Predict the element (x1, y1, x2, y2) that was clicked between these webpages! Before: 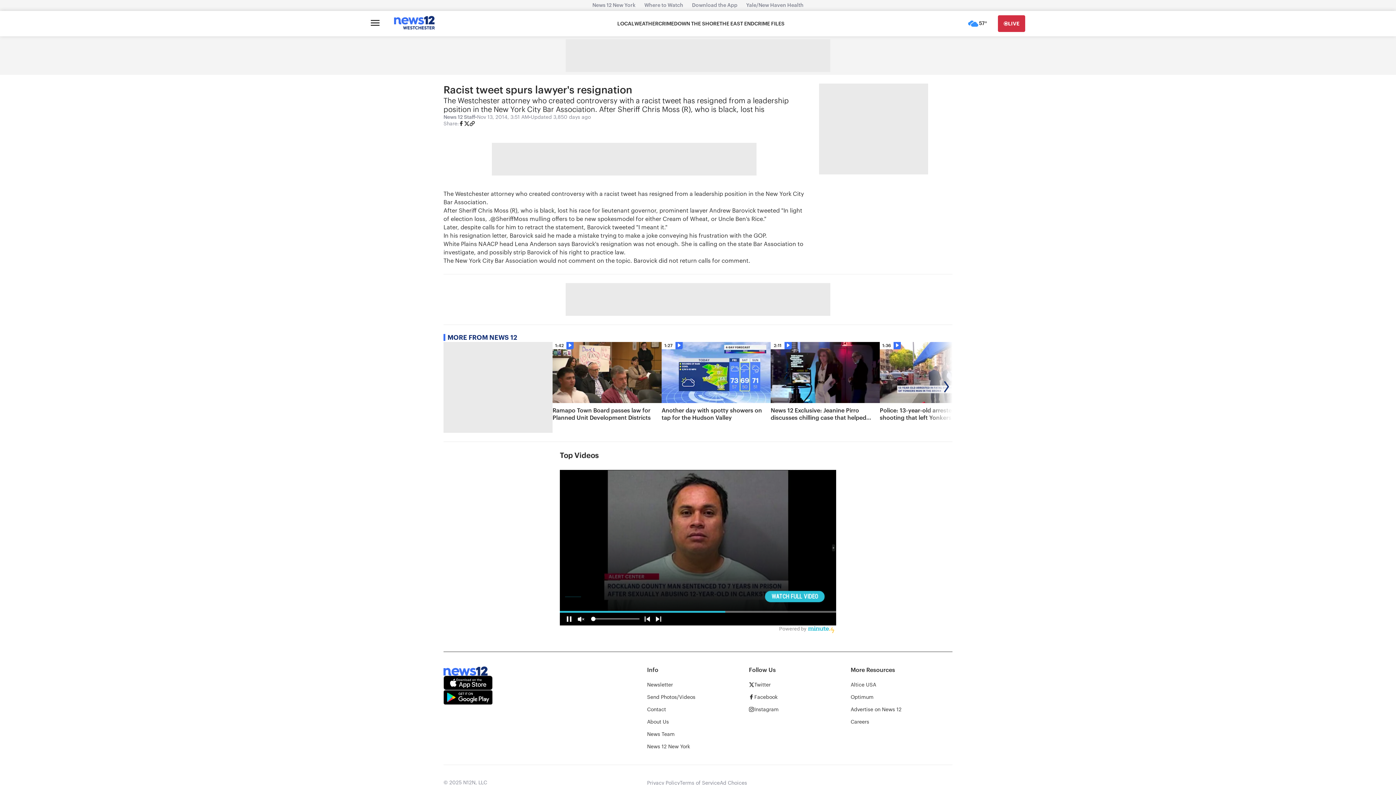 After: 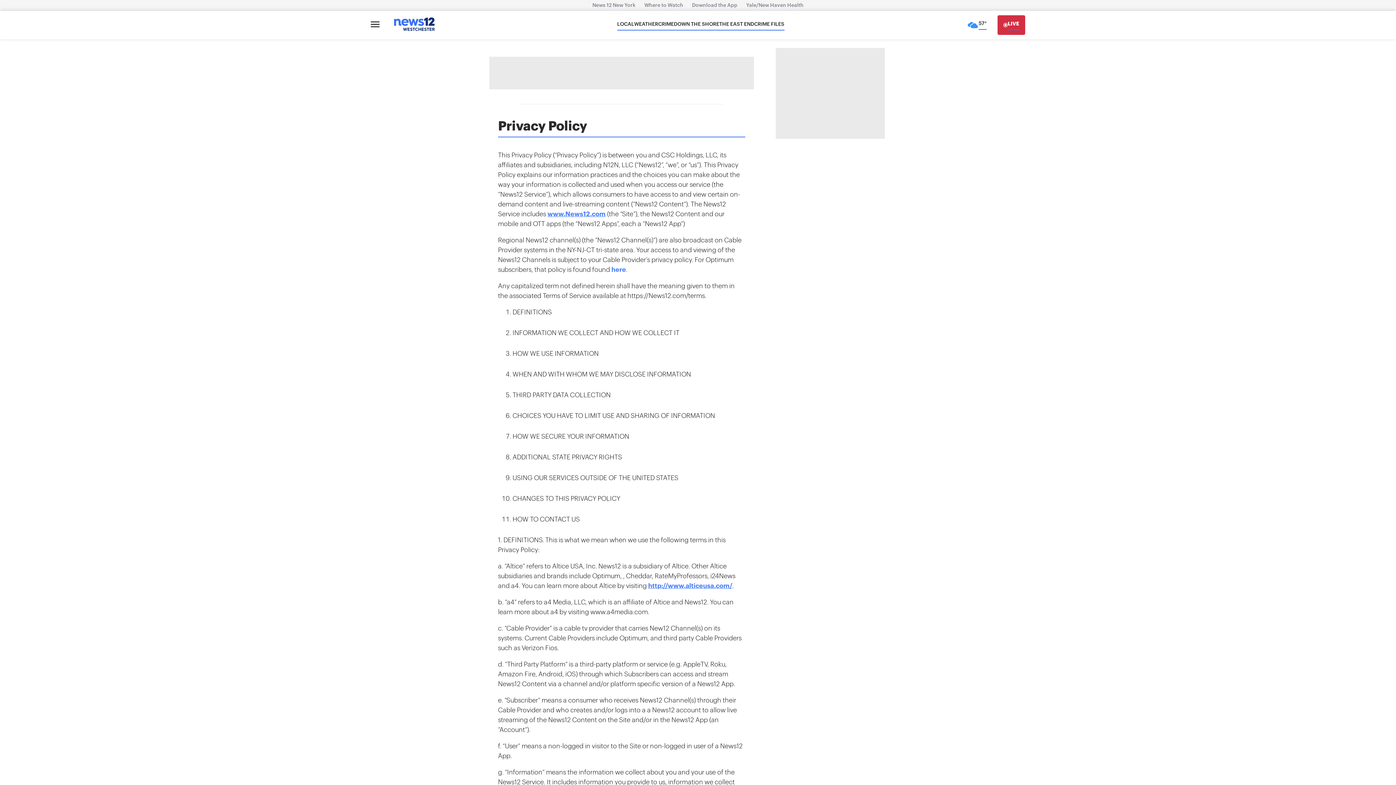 Action: label: Privacy Policy bbox: (647, 780, 680, 786)